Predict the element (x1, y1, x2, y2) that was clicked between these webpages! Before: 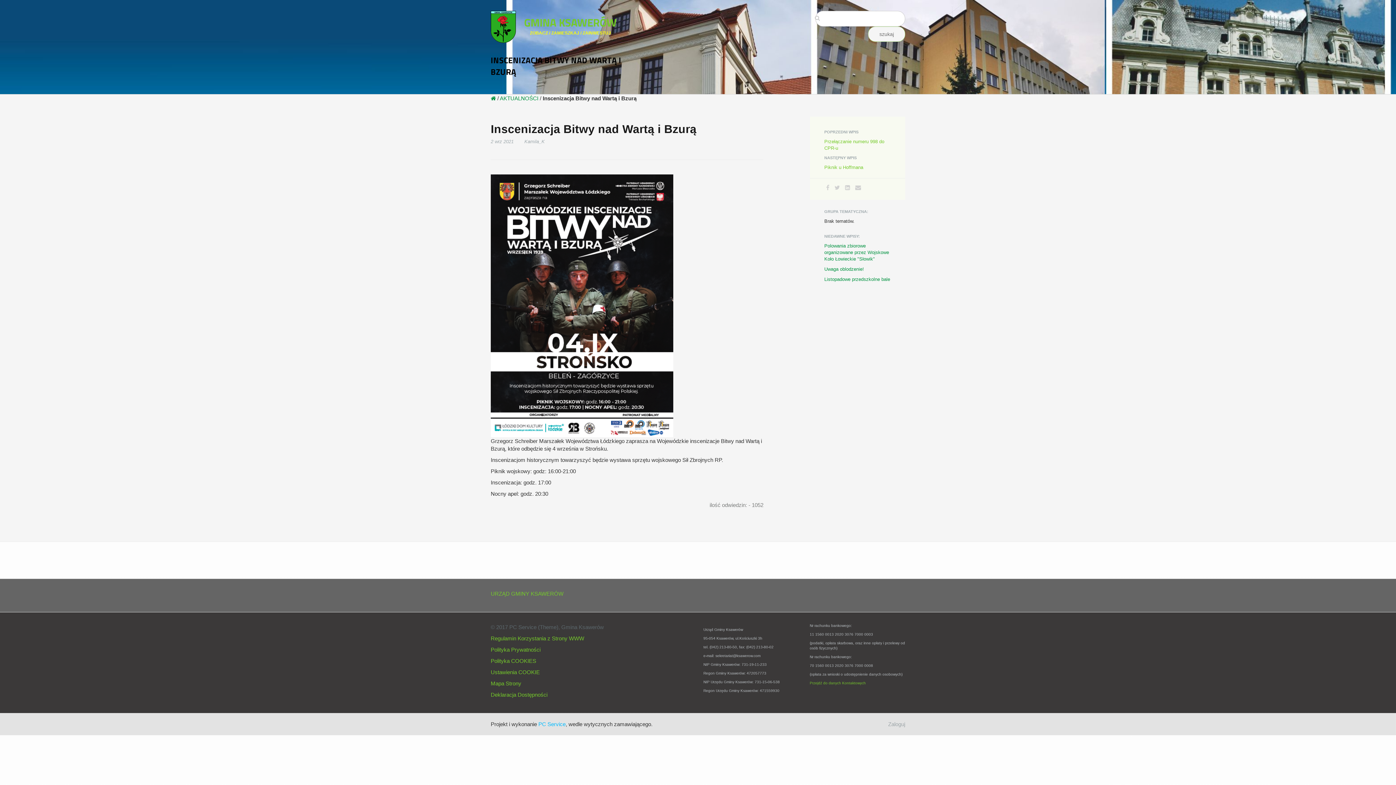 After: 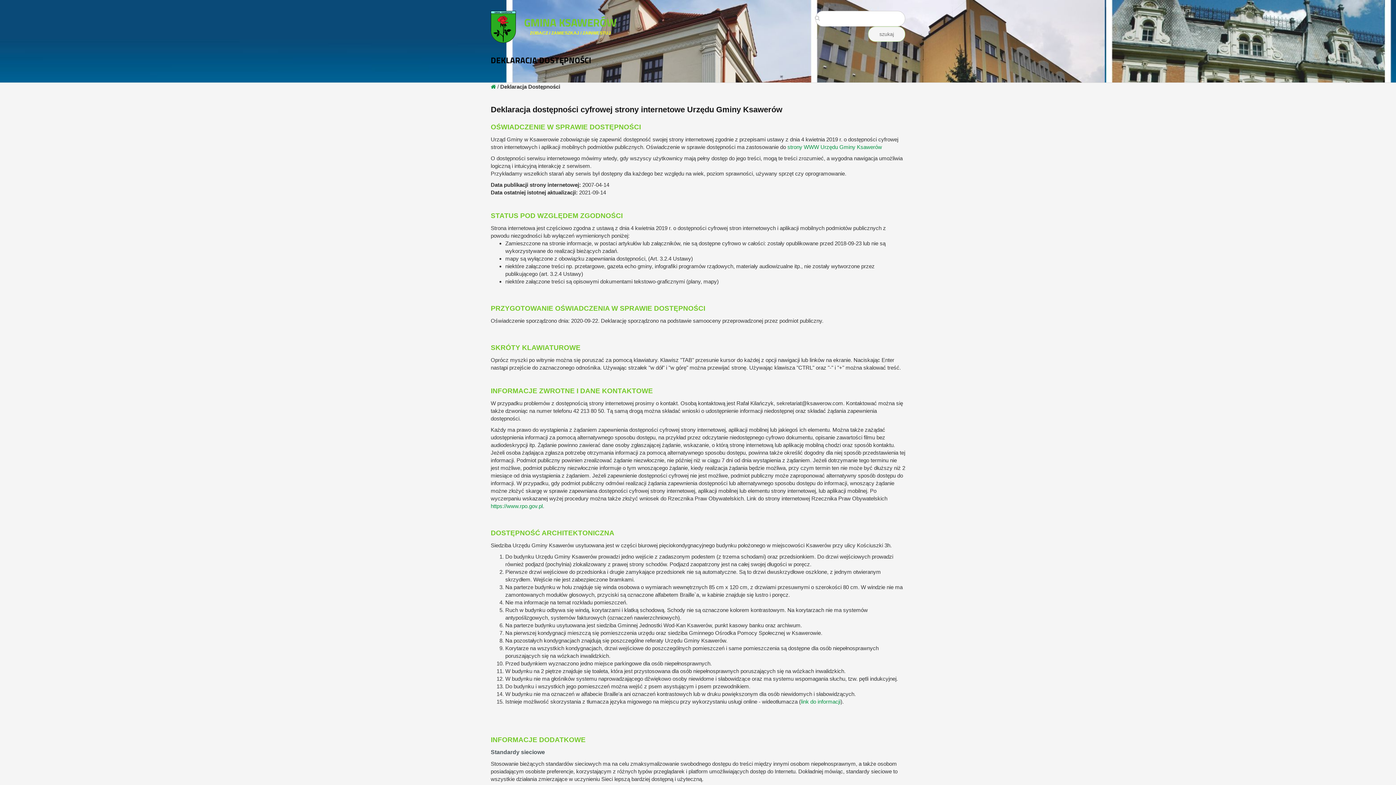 Action: bbox: (490, 691, 547, 698) label: Deklaracja Dostępności